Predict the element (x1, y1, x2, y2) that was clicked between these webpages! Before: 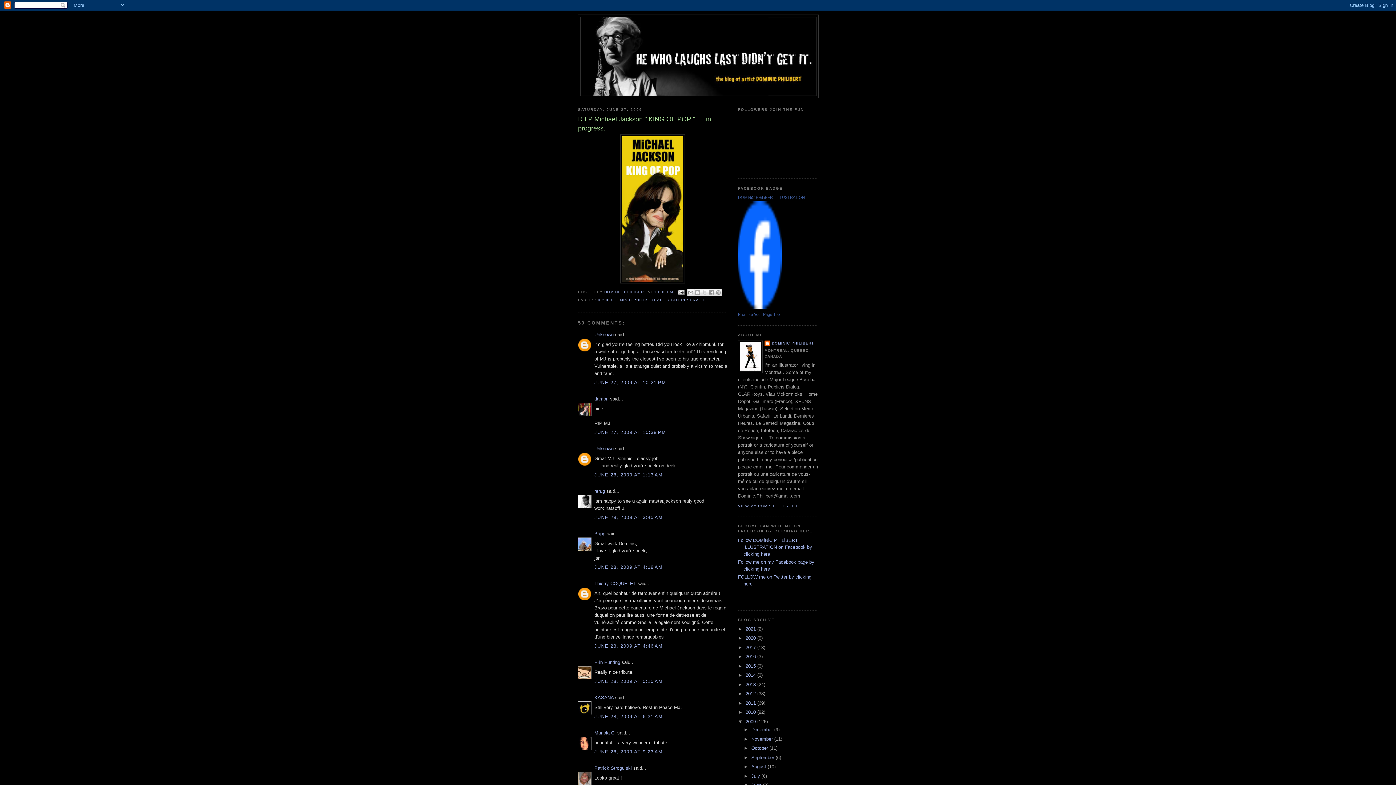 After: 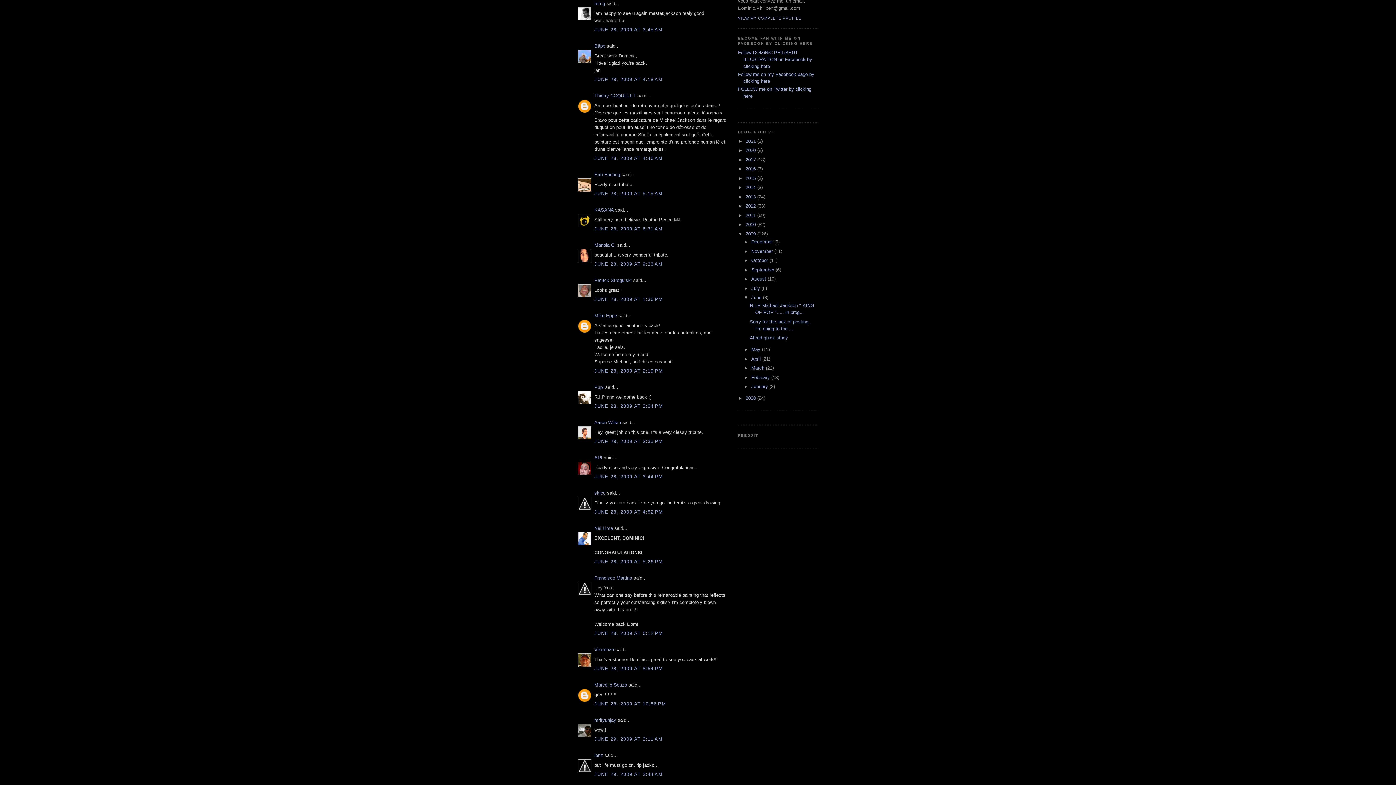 Action: label: JUNE 28, 2009 AT 3:45 AM bbox: (594, 515, 662, 520)